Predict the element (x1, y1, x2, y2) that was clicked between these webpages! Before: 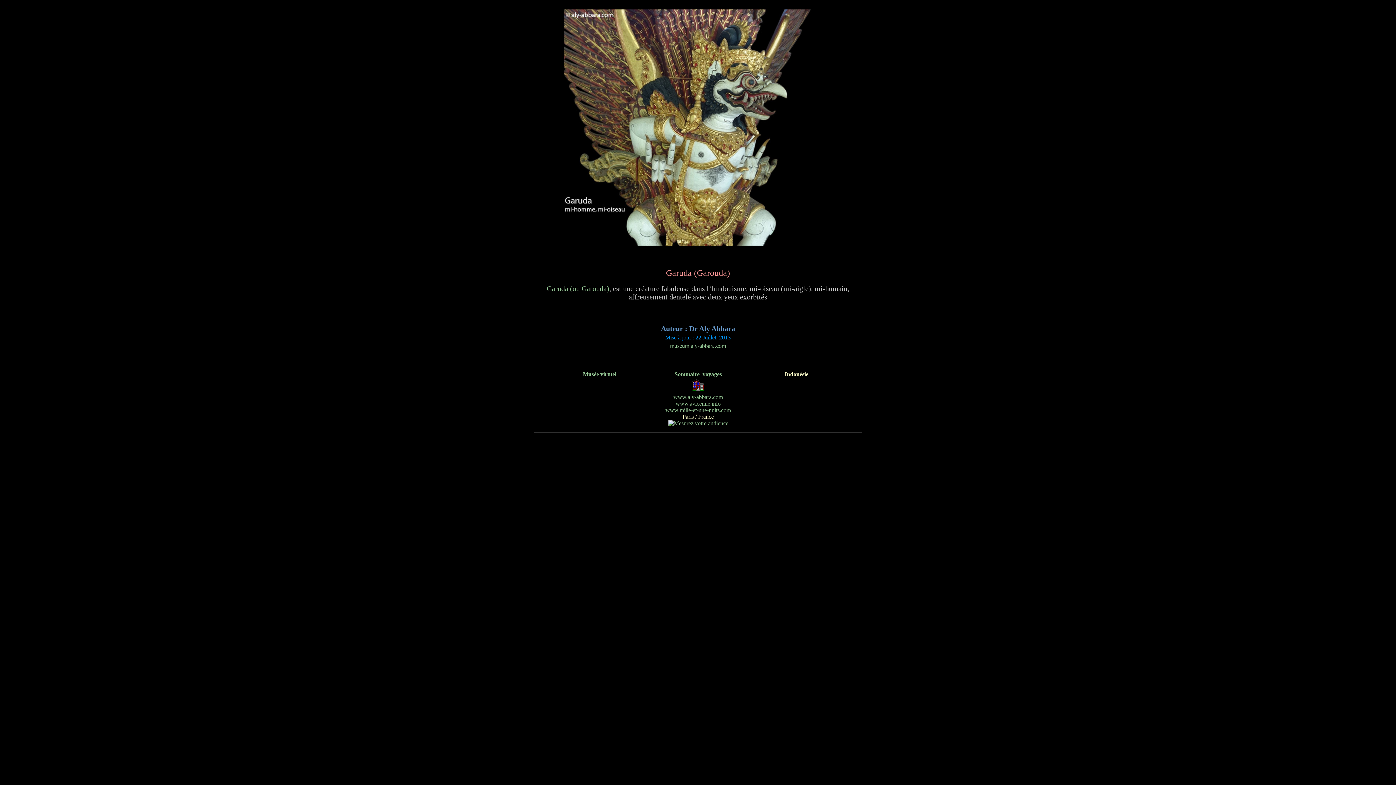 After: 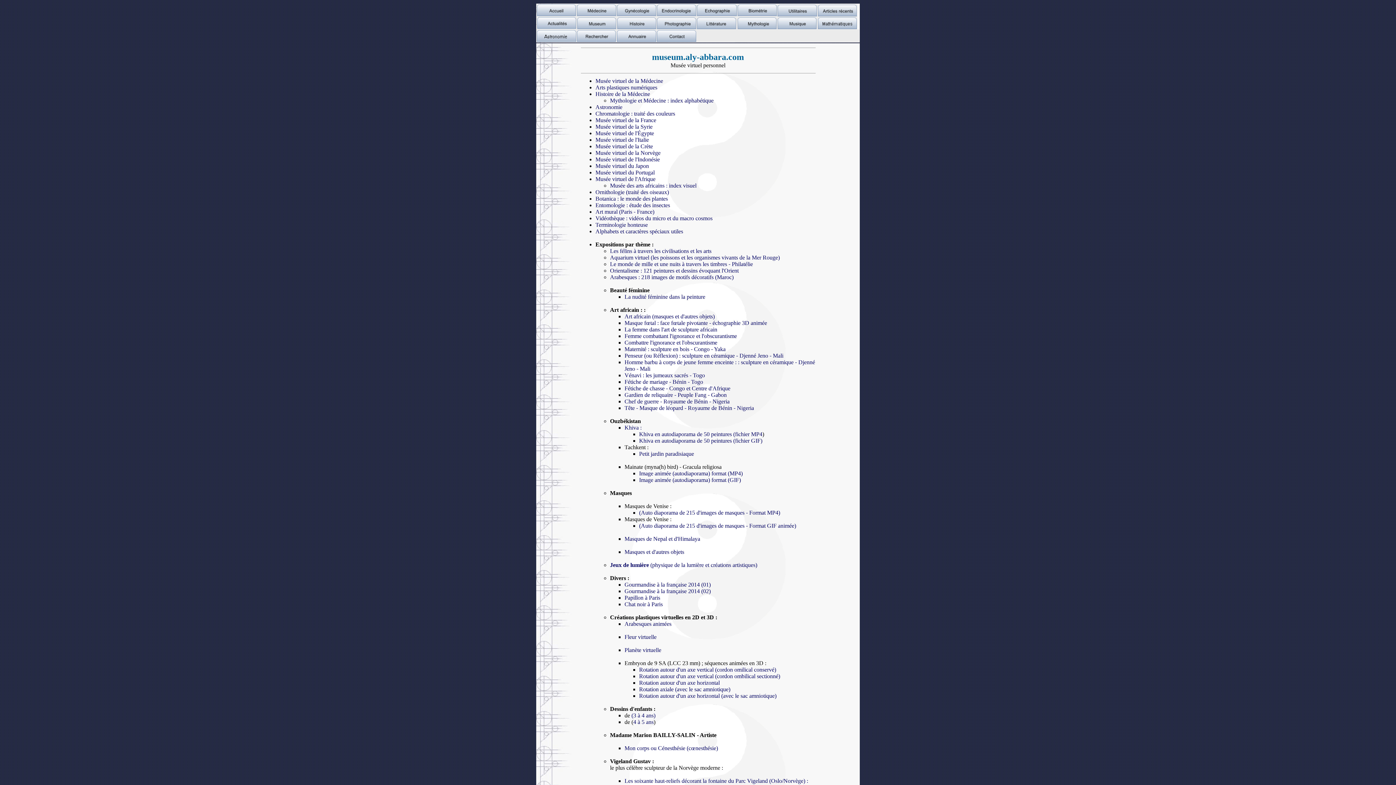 Action: bbox: (583, 371, 616, 377) label: Musée virtuel